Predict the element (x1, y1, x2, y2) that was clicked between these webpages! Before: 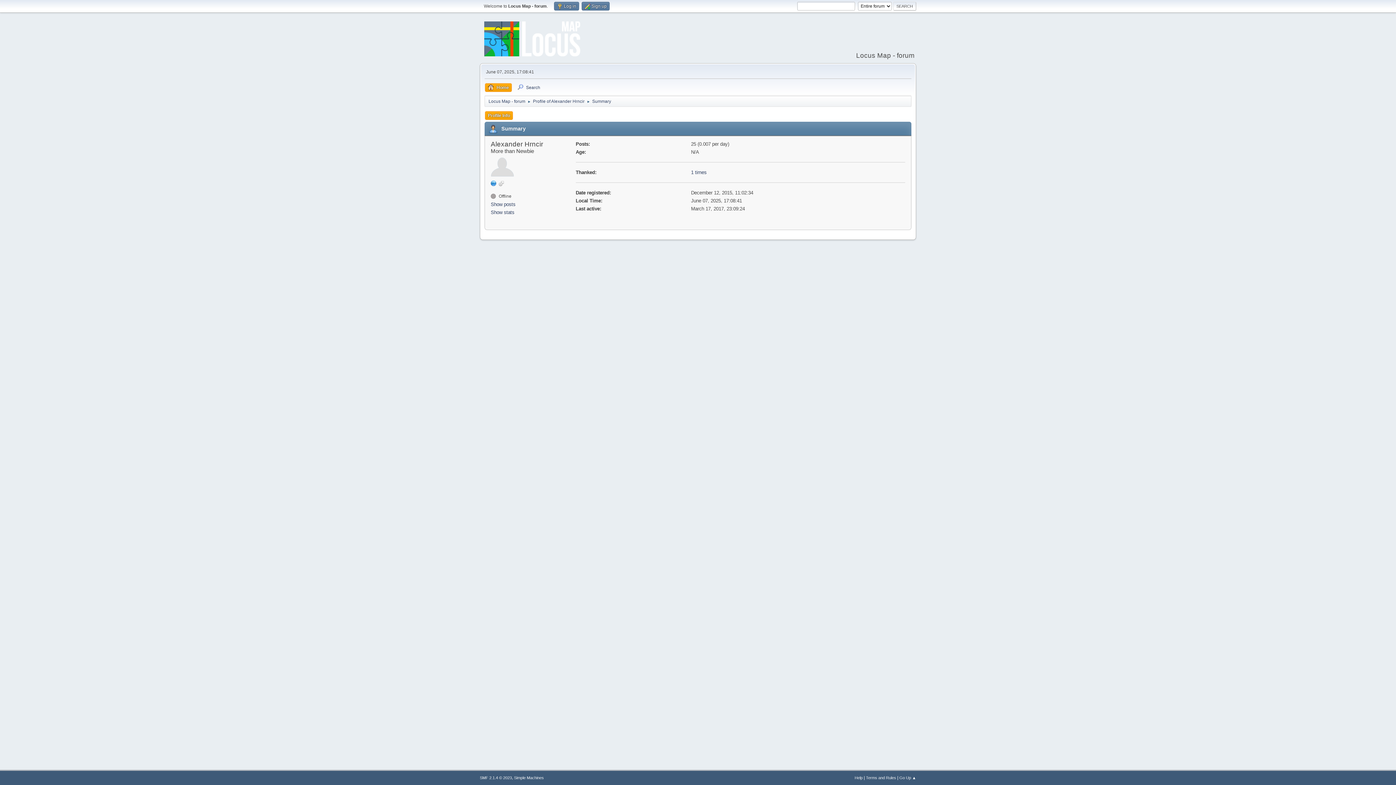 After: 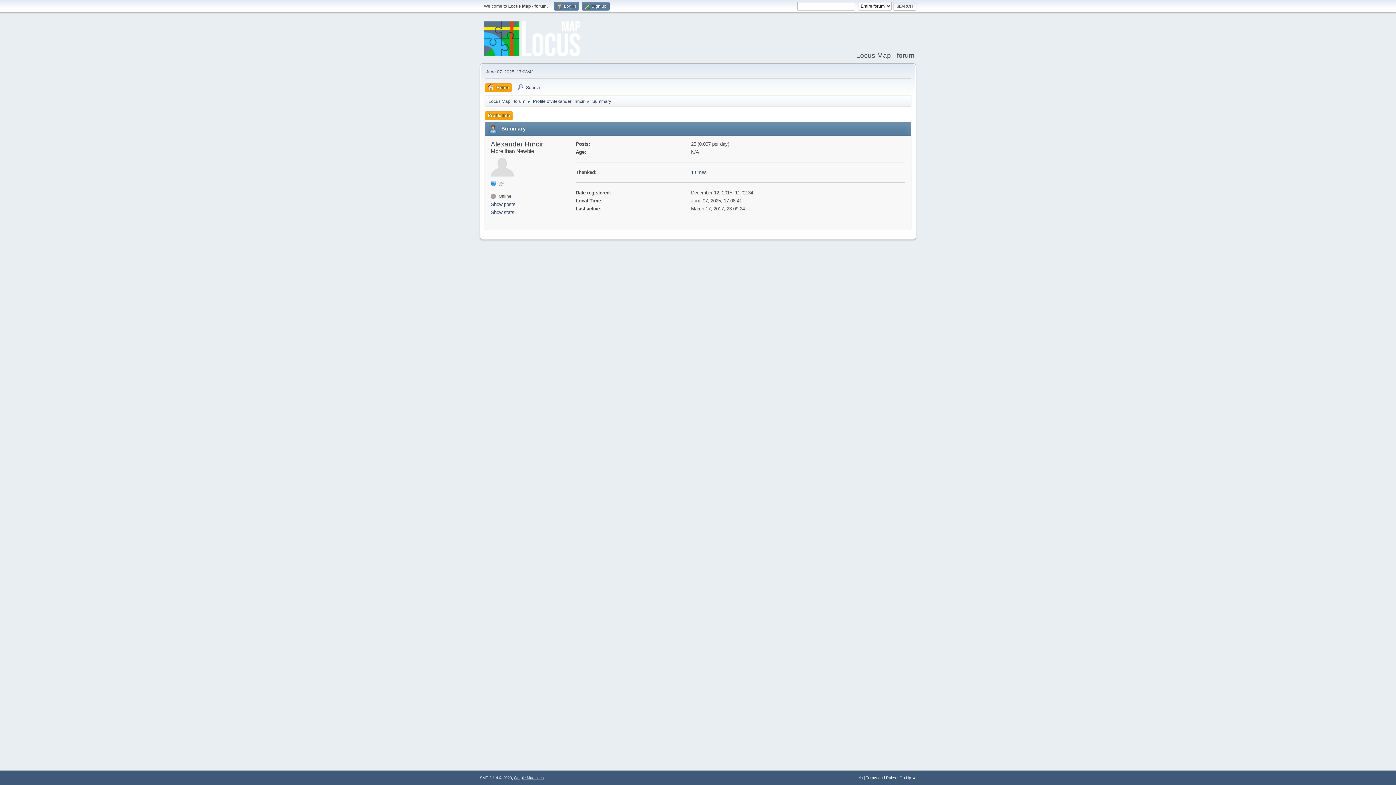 Action: label: Simple Machines bbox: (514, 776, 544, 780)